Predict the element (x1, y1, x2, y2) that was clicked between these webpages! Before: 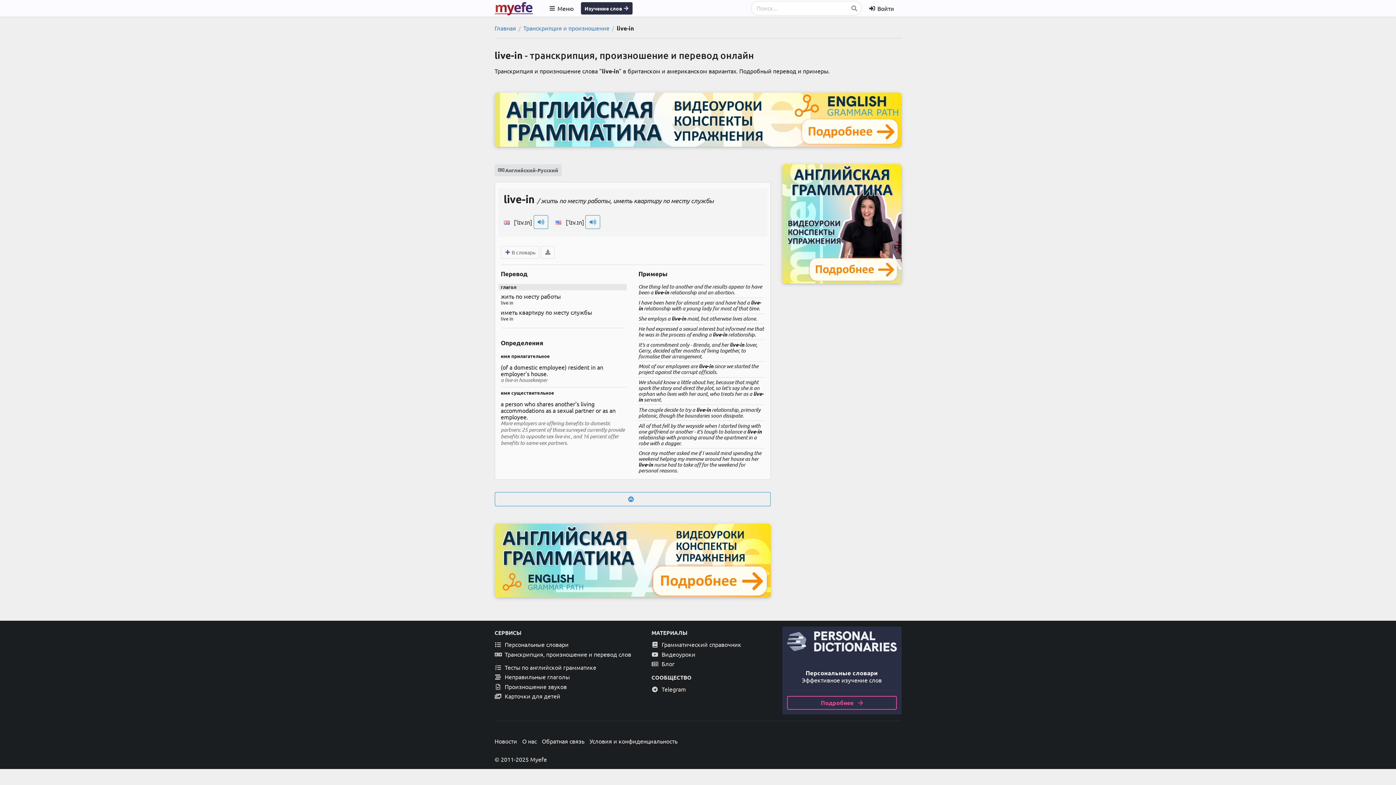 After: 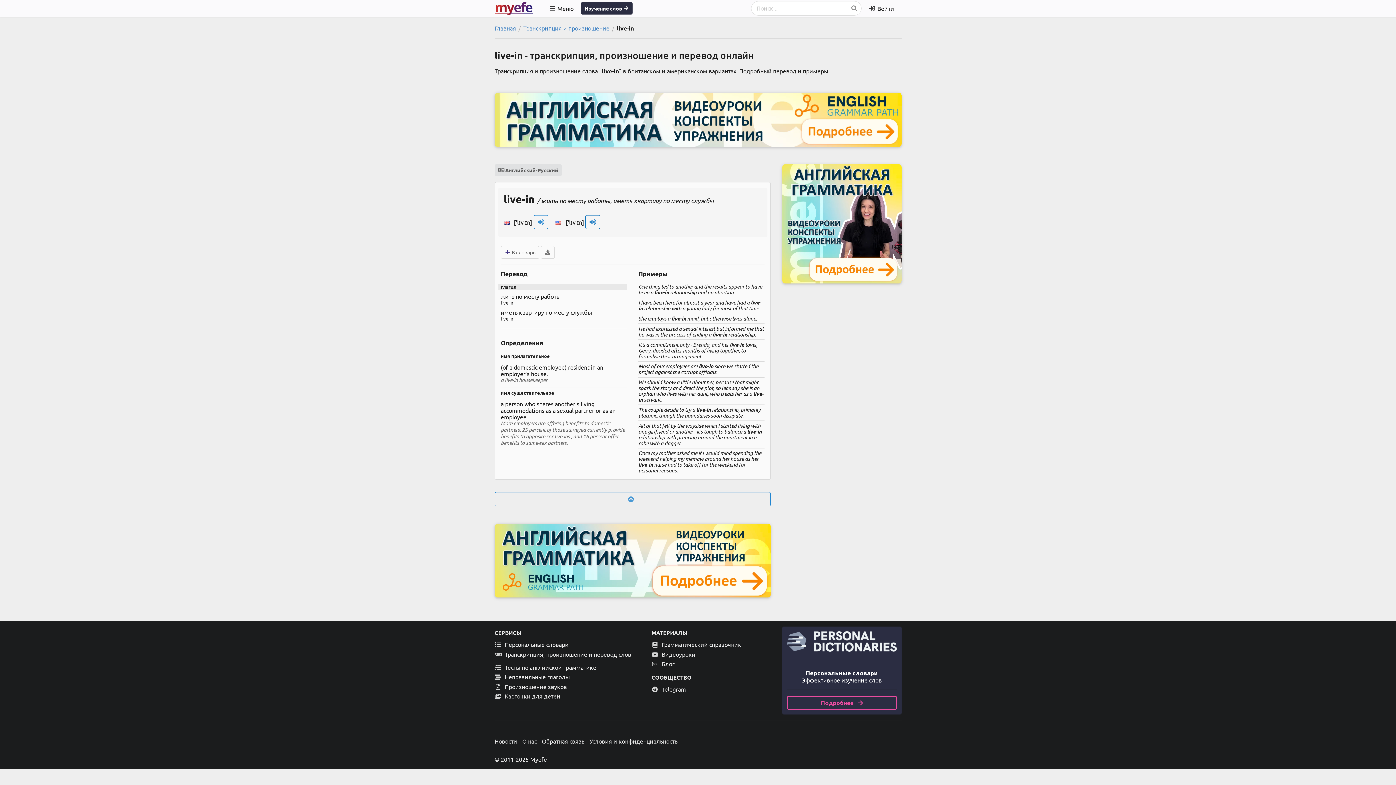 Action: bbox: (585, 215, 600, 229)